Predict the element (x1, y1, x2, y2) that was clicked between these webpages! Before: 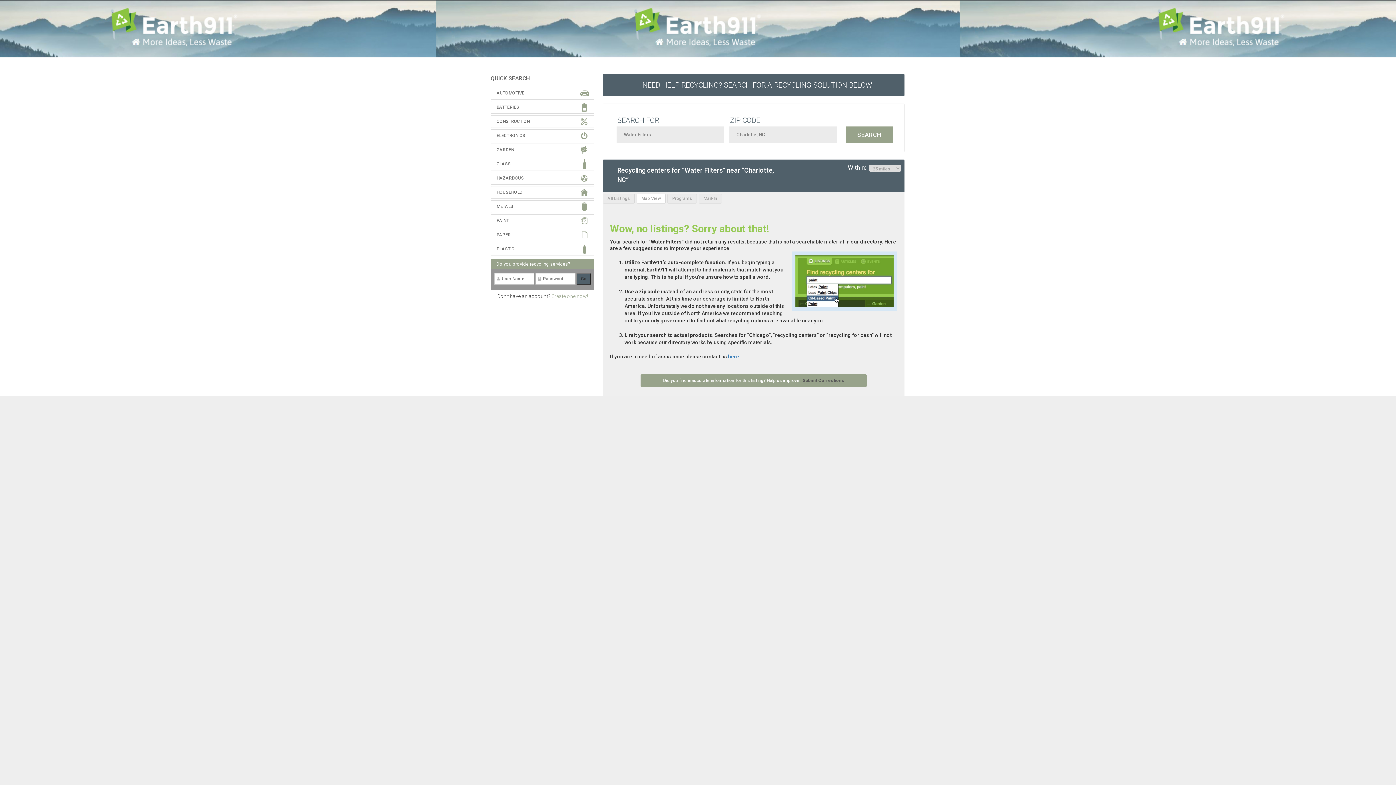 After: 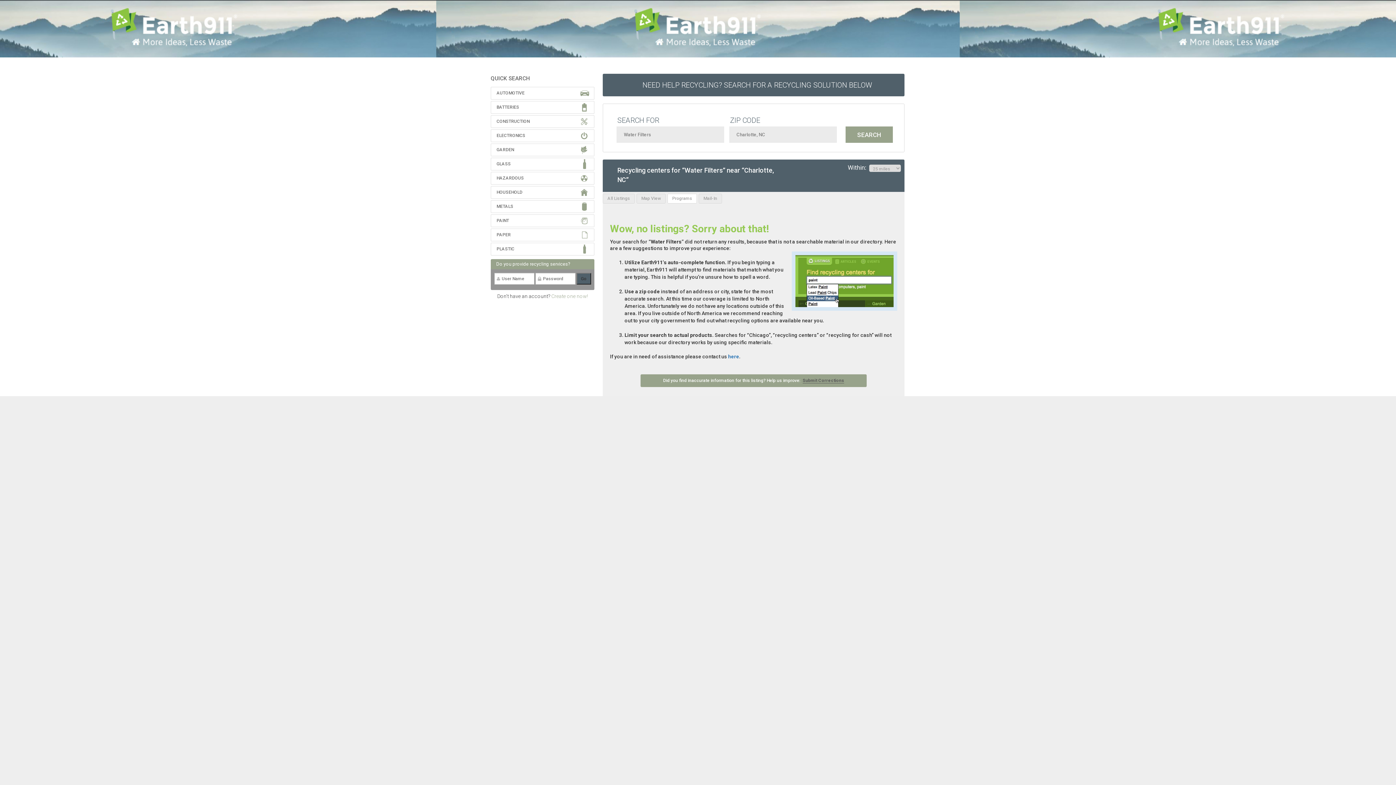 Action: bbox: (667, 193, 697, 203) label: Programs